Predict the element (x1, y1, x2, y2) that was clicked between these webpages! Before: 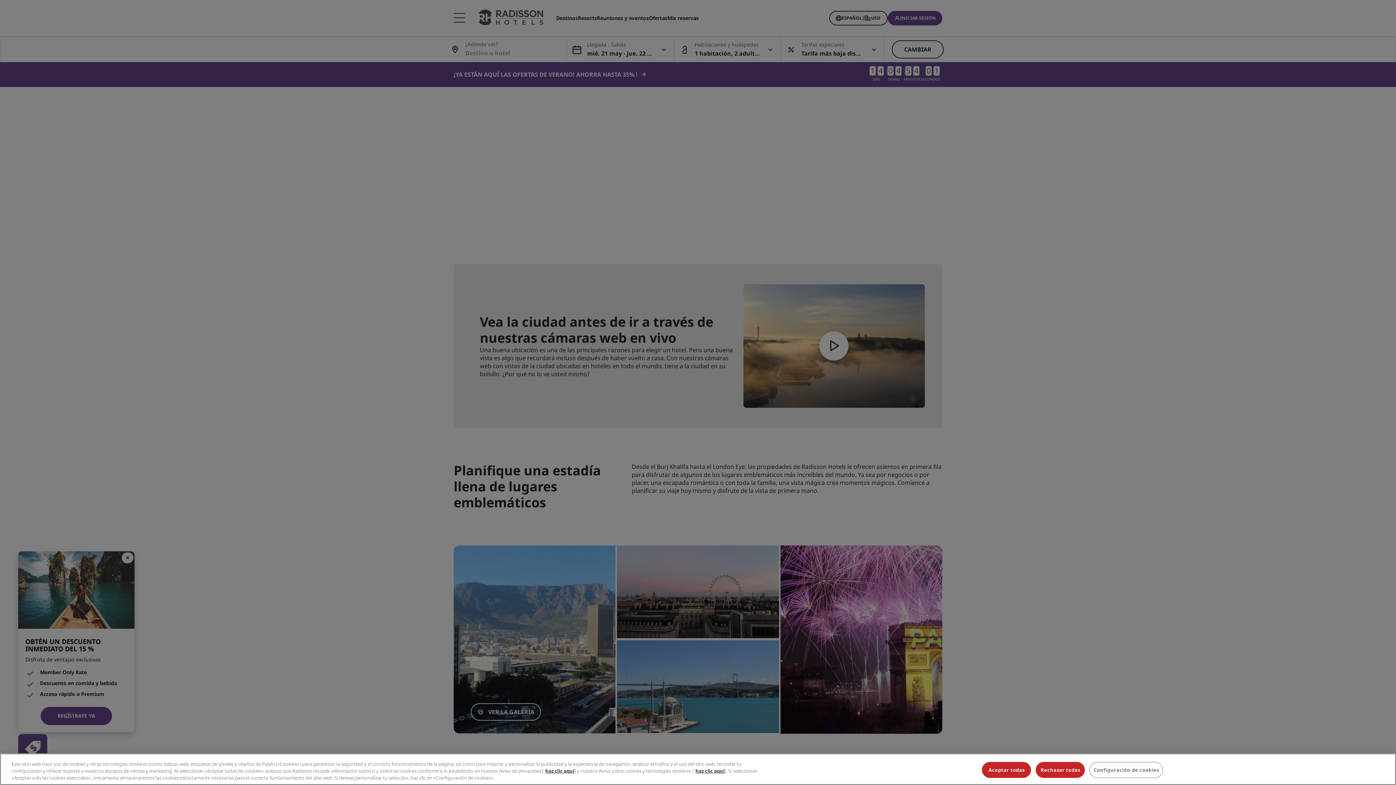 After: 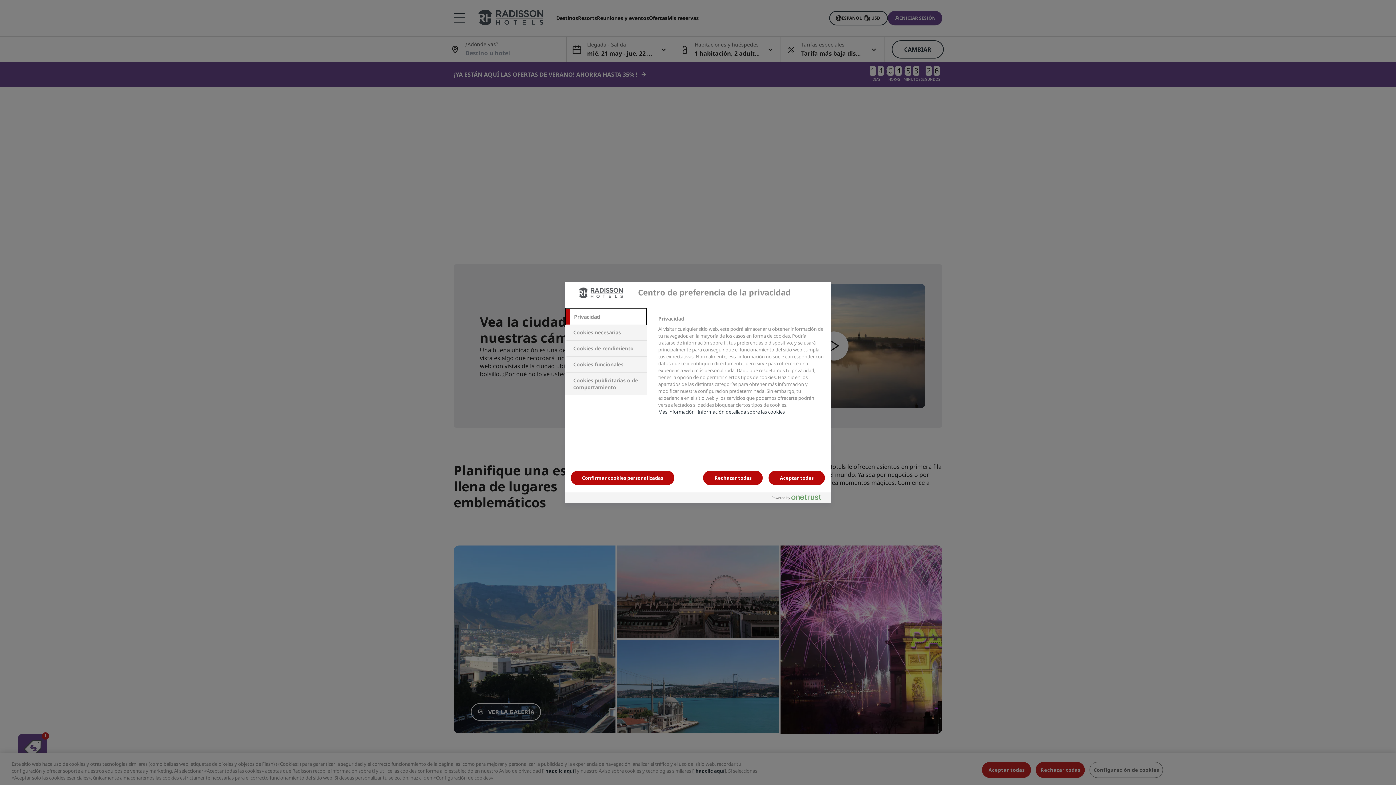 Action: label: Configuración de cookies bbox: (1089, 762, 1163, 778)